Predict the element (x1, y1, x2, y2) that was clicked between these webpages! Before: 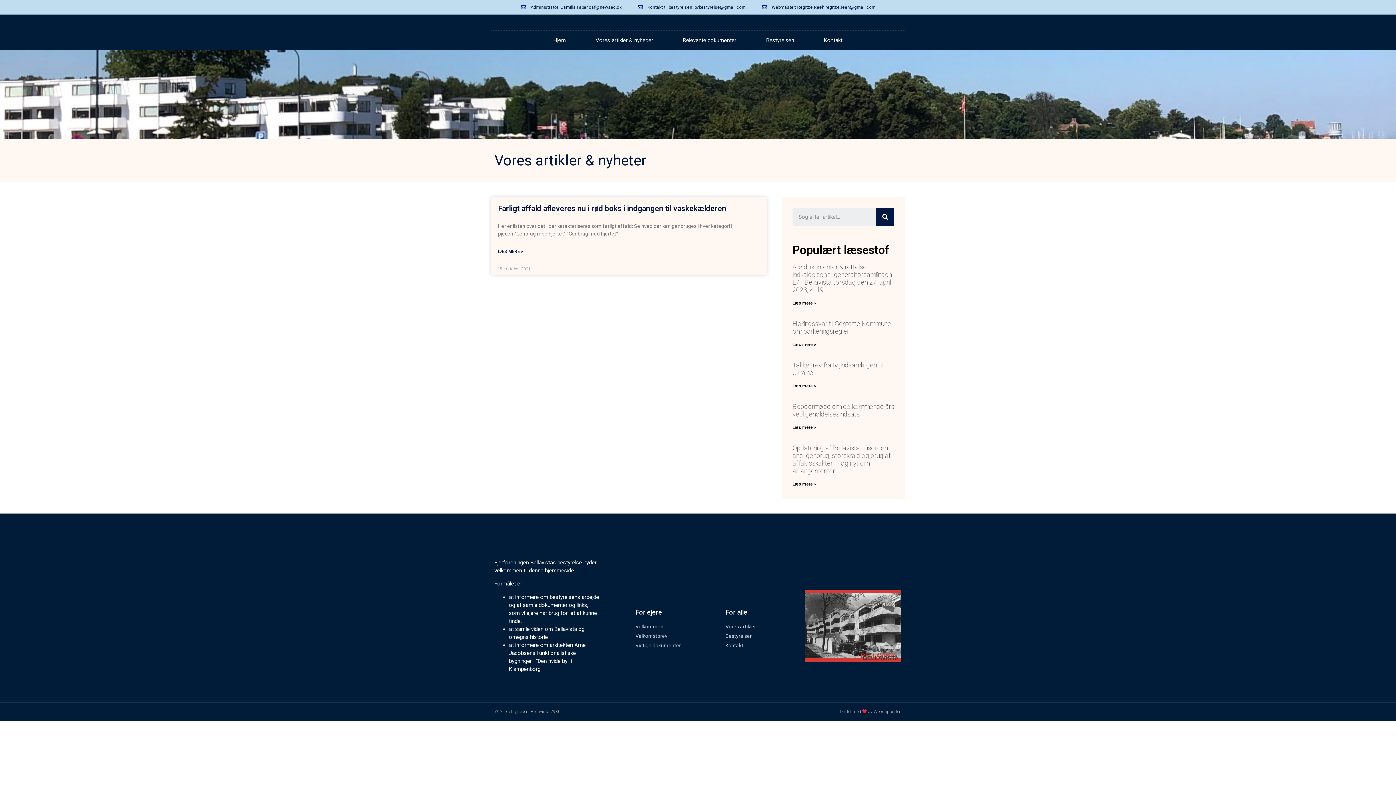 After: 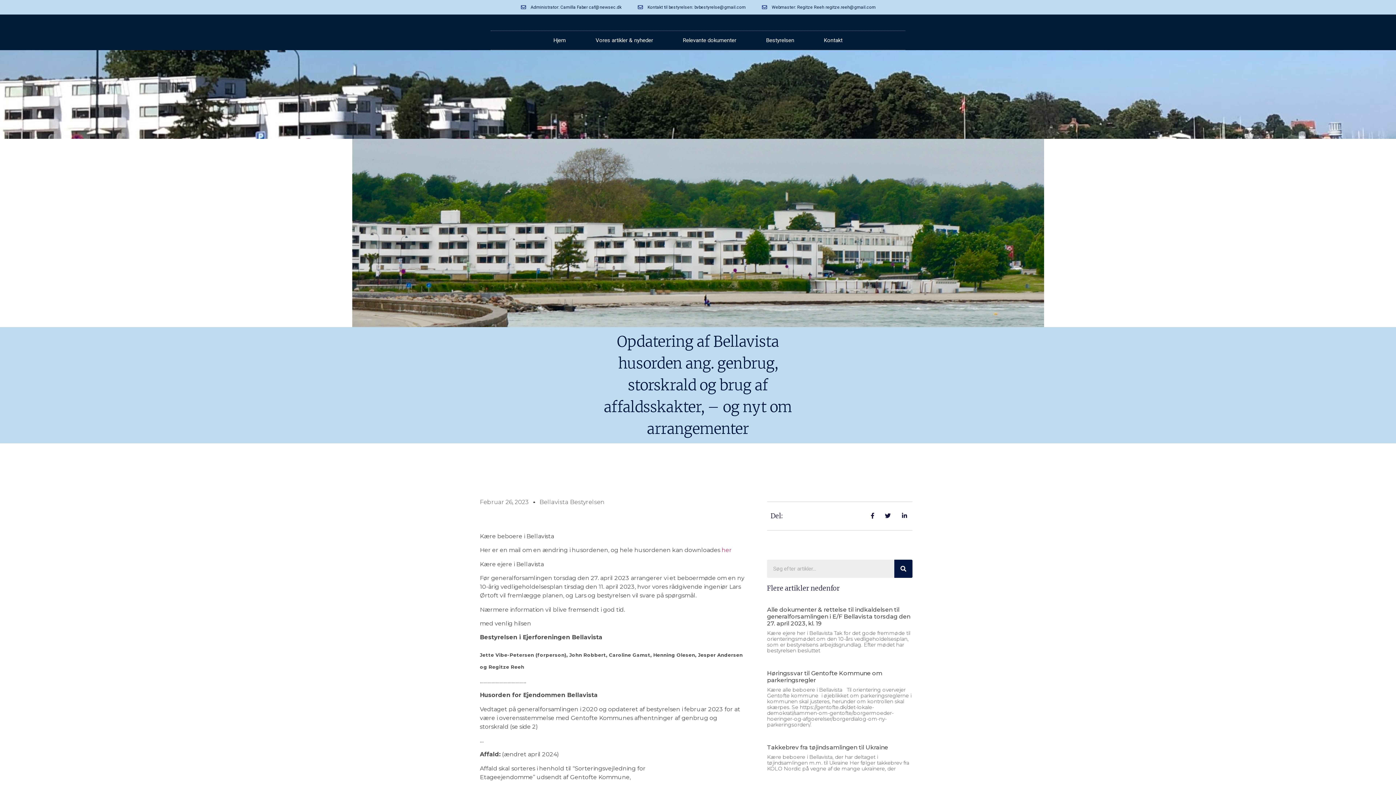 Action: bbox: (792, 481, 816, 486) label: Læs mere »